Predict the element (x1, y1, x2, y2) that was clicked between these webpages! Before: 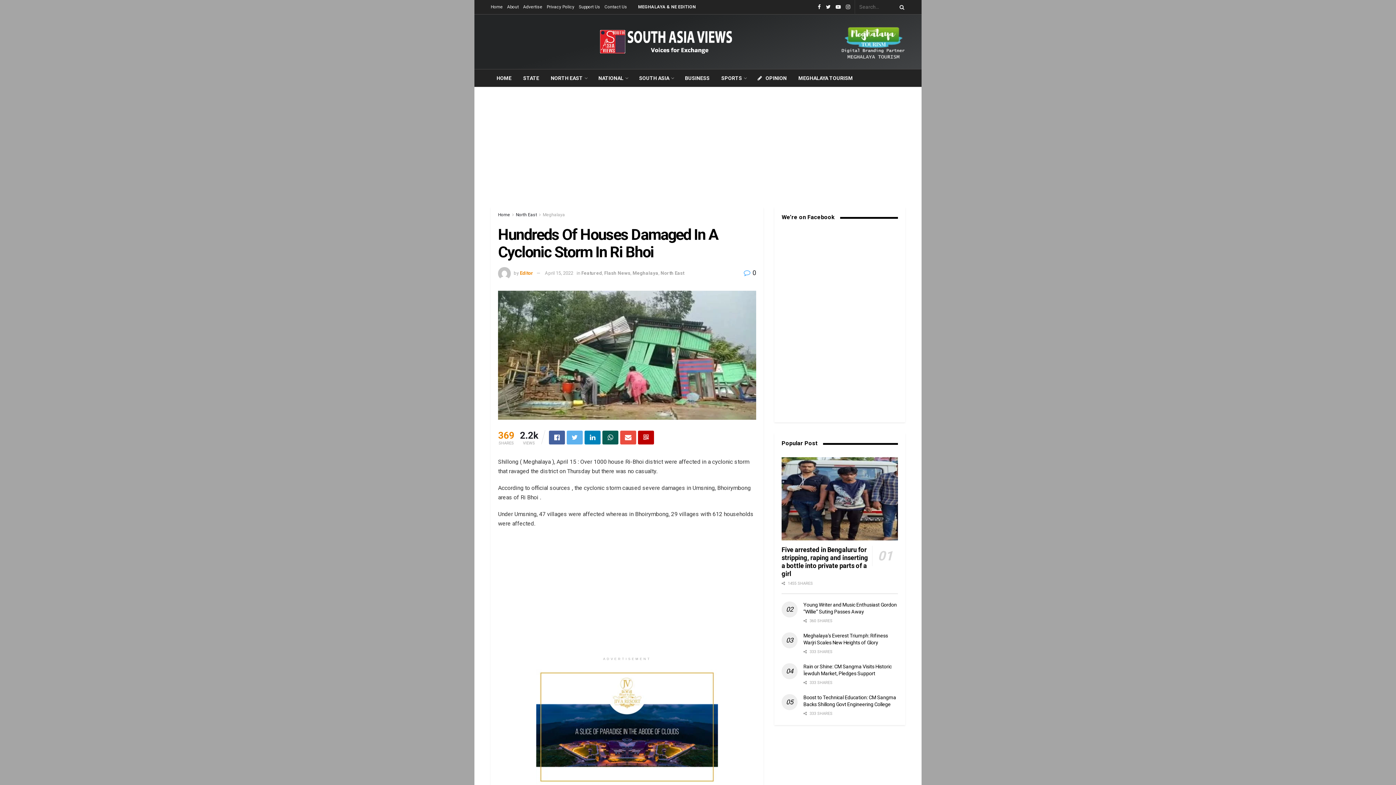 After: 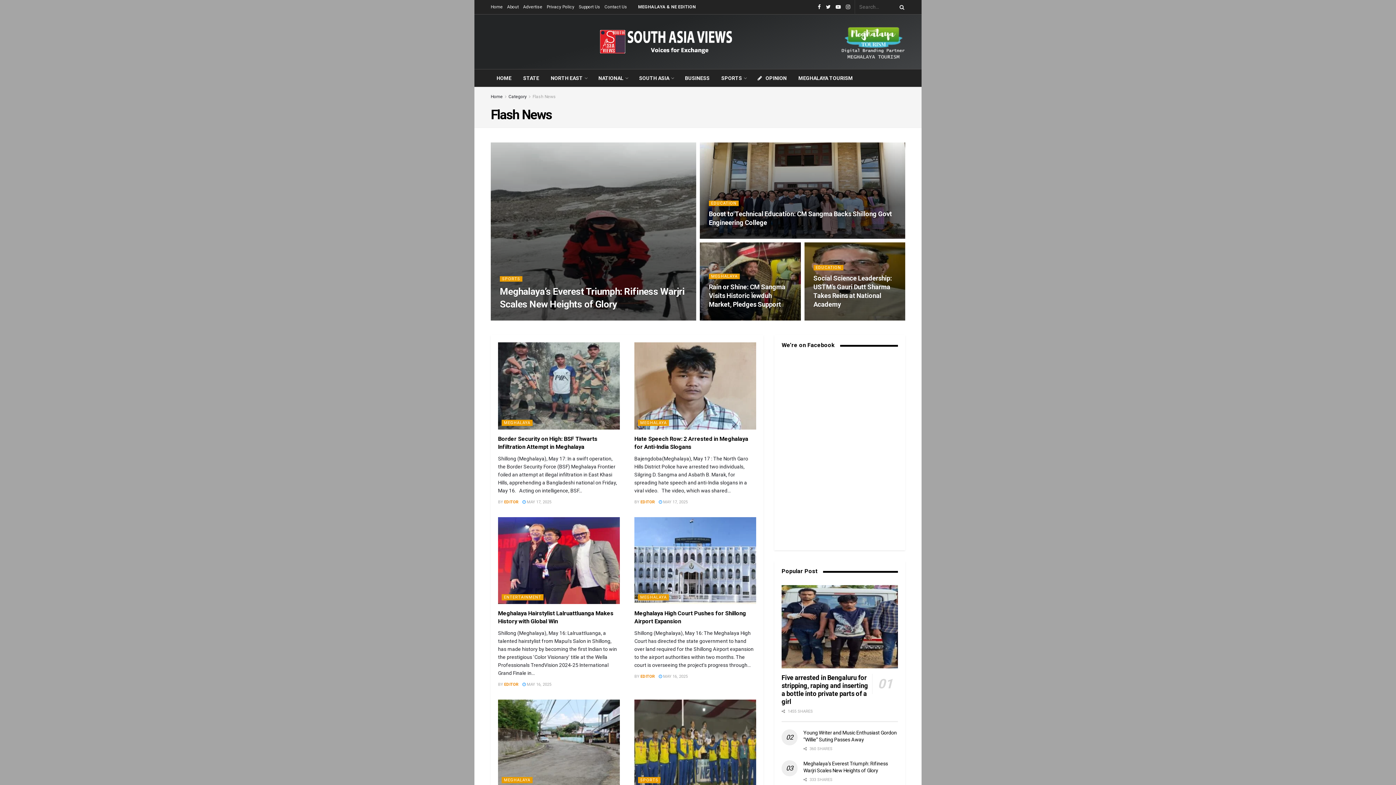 Action: bbox: (604, 270, 630, 275) label: Flash News